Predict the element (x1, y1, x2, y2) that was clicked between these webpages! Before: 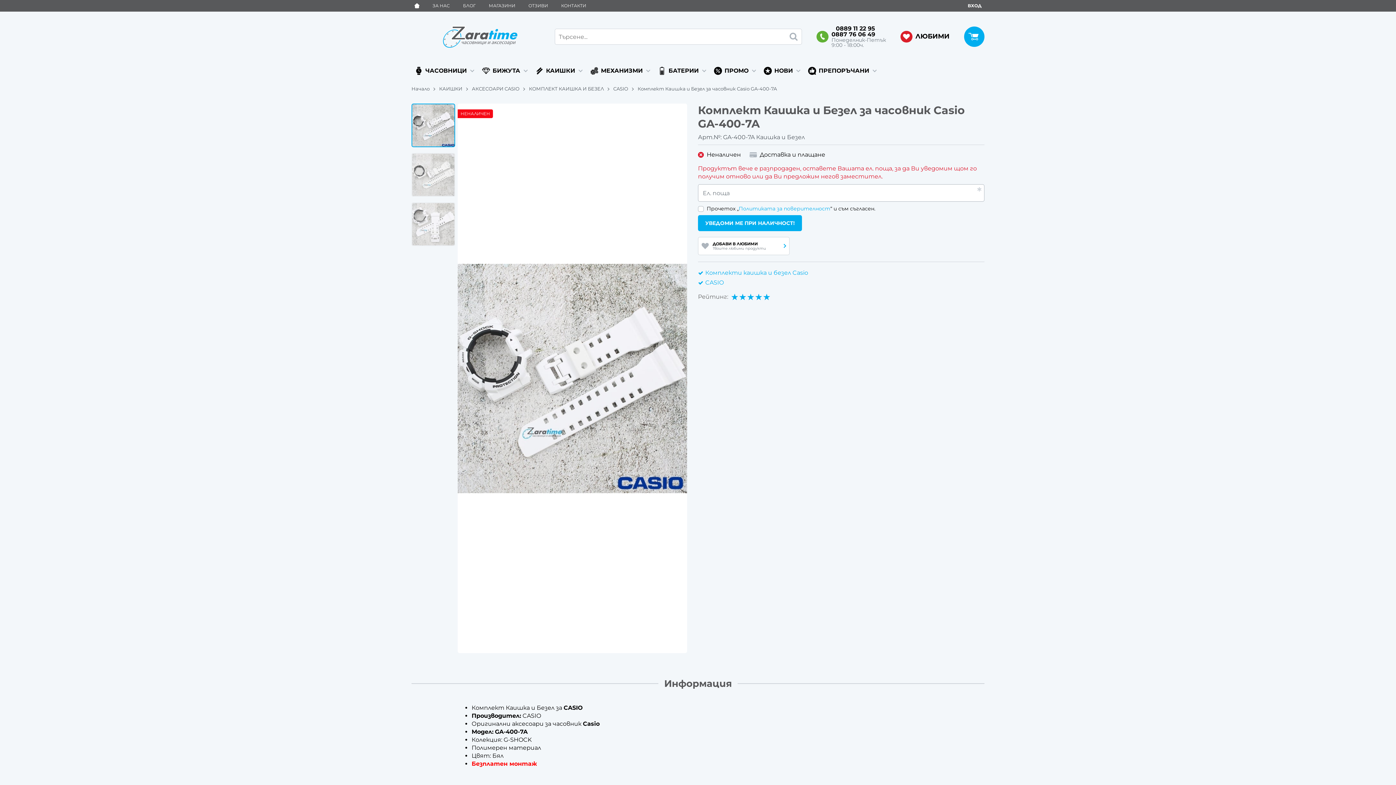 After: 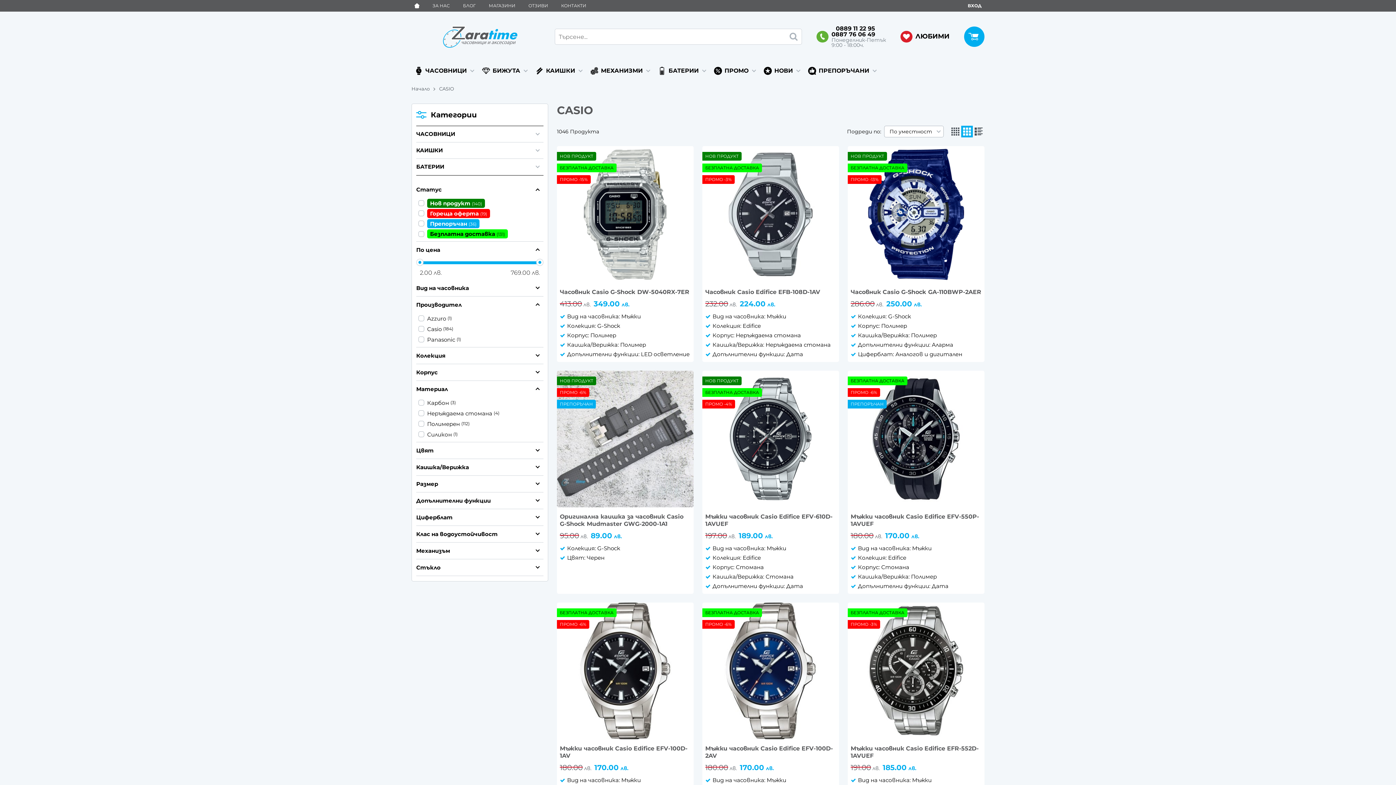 Action: bbox: (705, 279, 724, 286) label: CASIO